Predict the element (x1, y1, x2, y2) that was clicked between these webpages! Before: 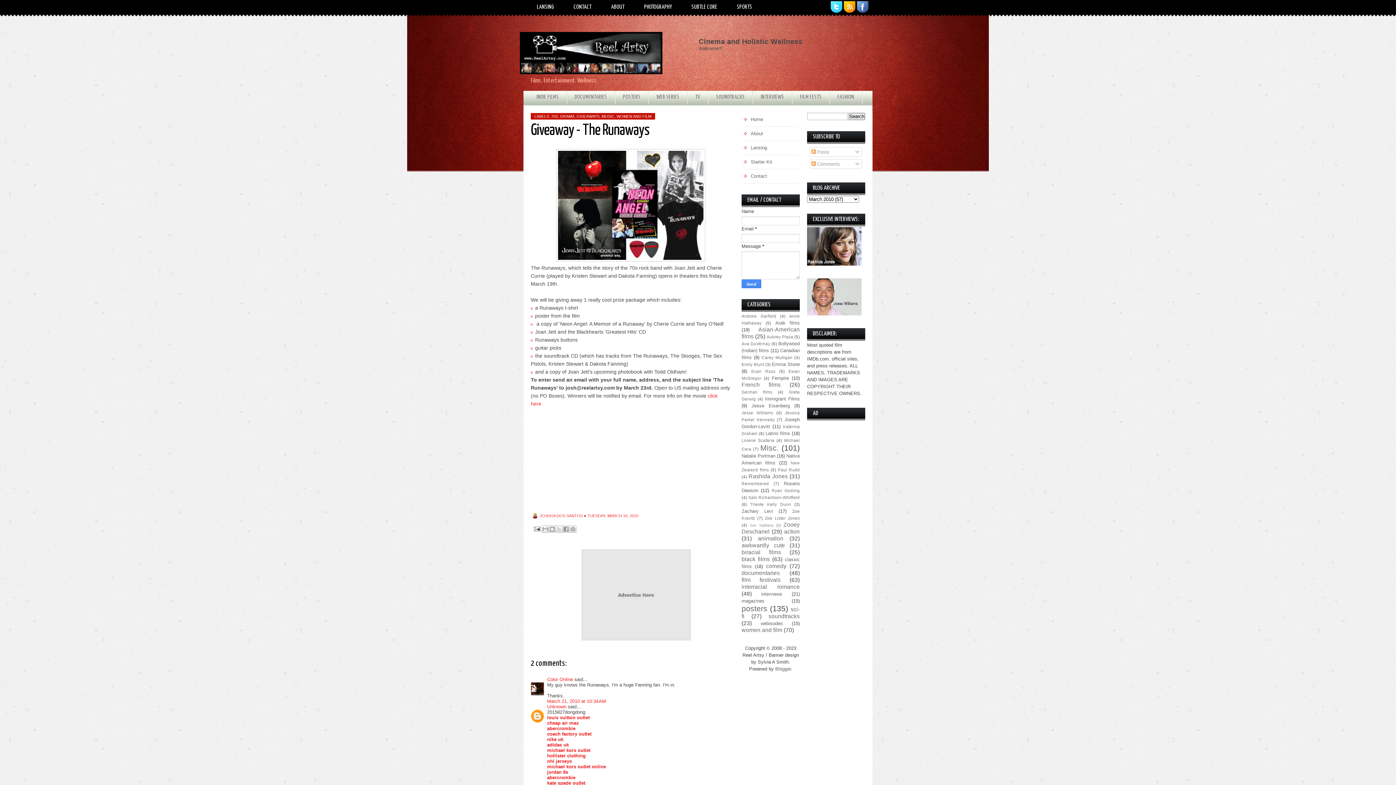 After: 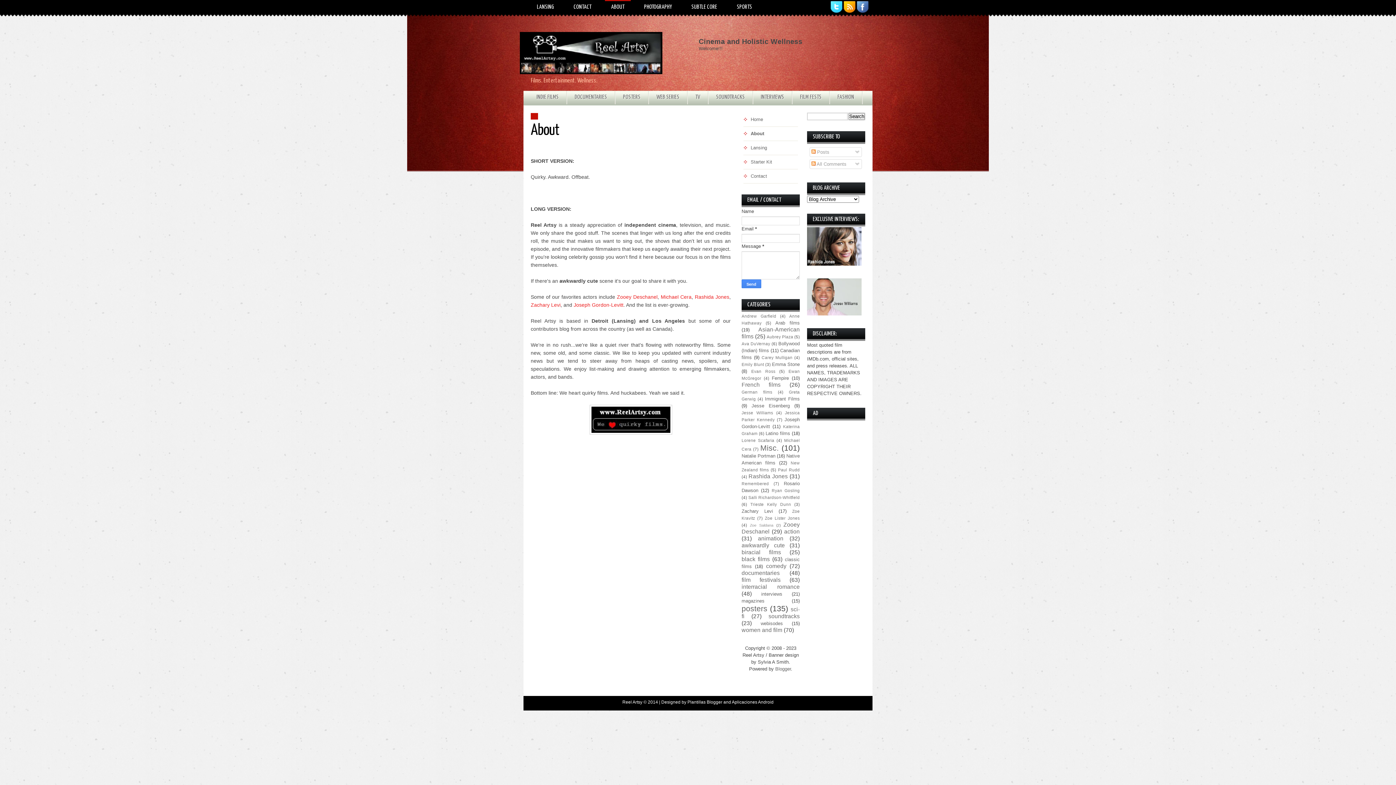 Action: bbox: (750, 130, 763, 136) label: About